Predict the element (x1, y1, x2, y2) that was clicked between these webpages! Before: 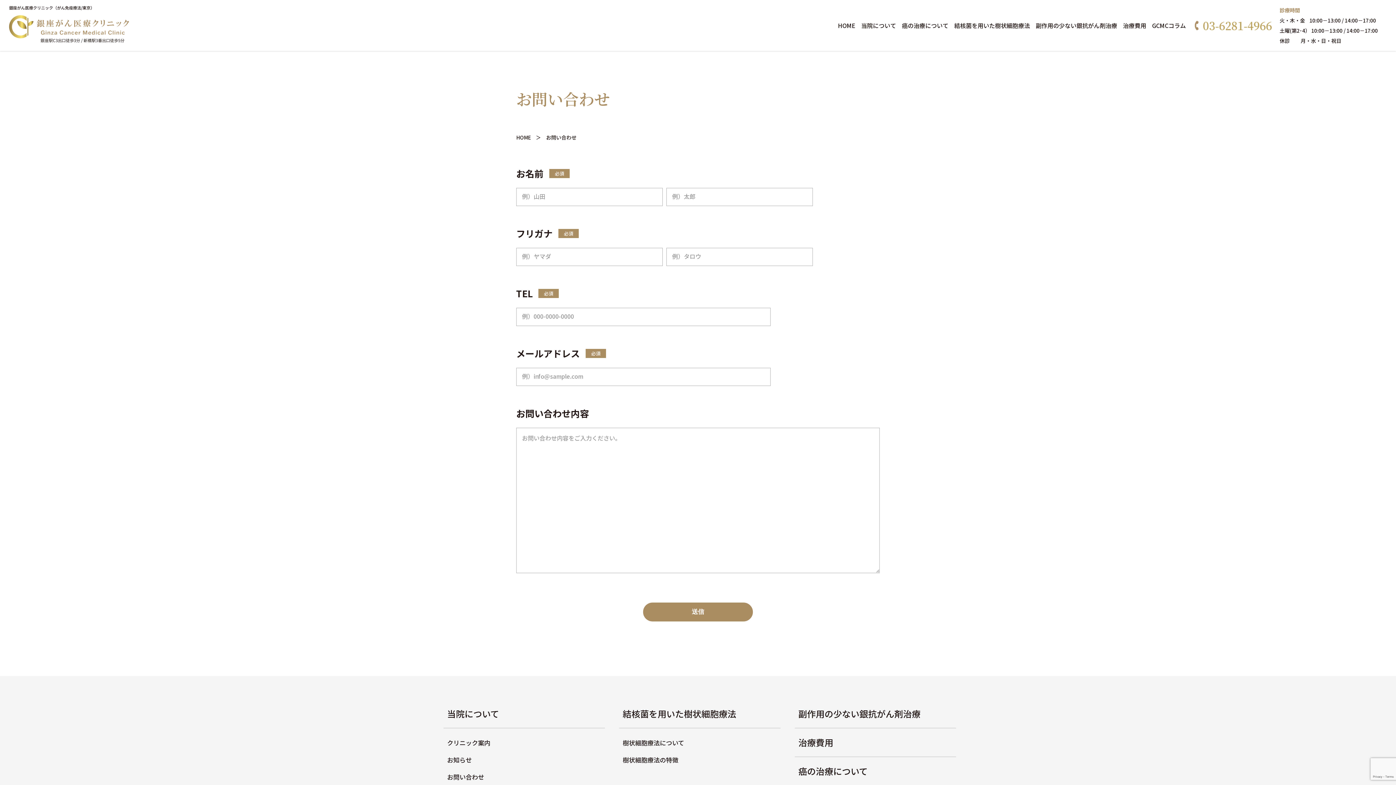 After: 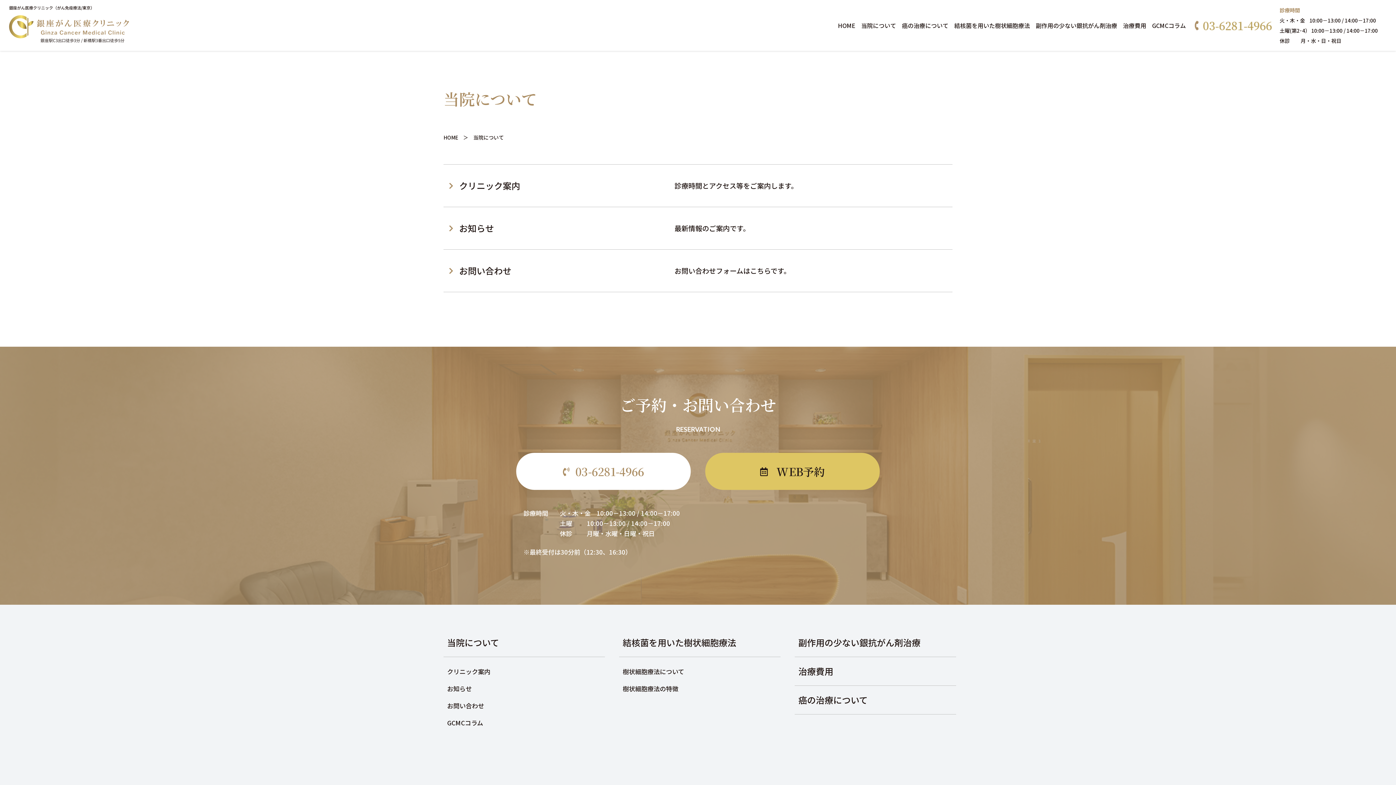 Action: label: 当院について bbox: (861, 20, 896, 30)